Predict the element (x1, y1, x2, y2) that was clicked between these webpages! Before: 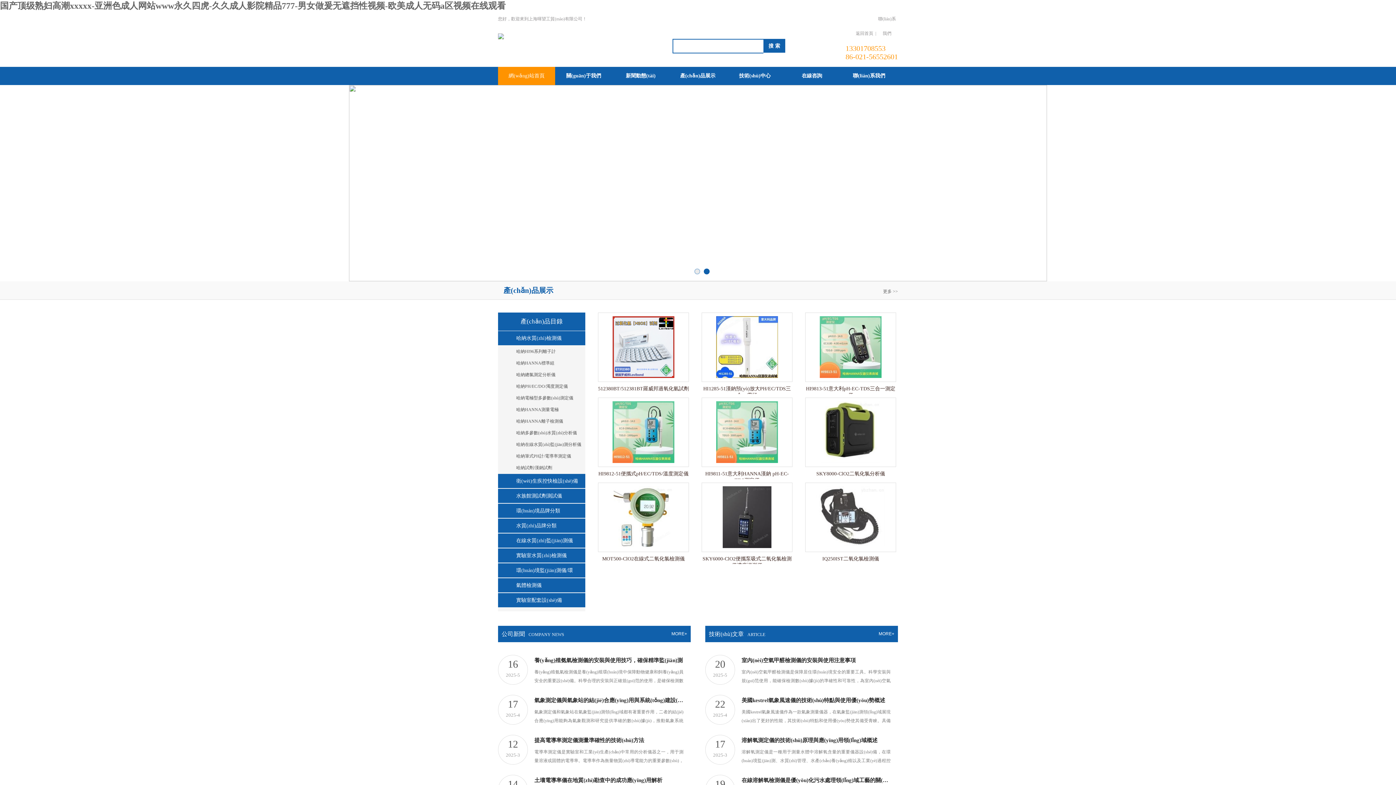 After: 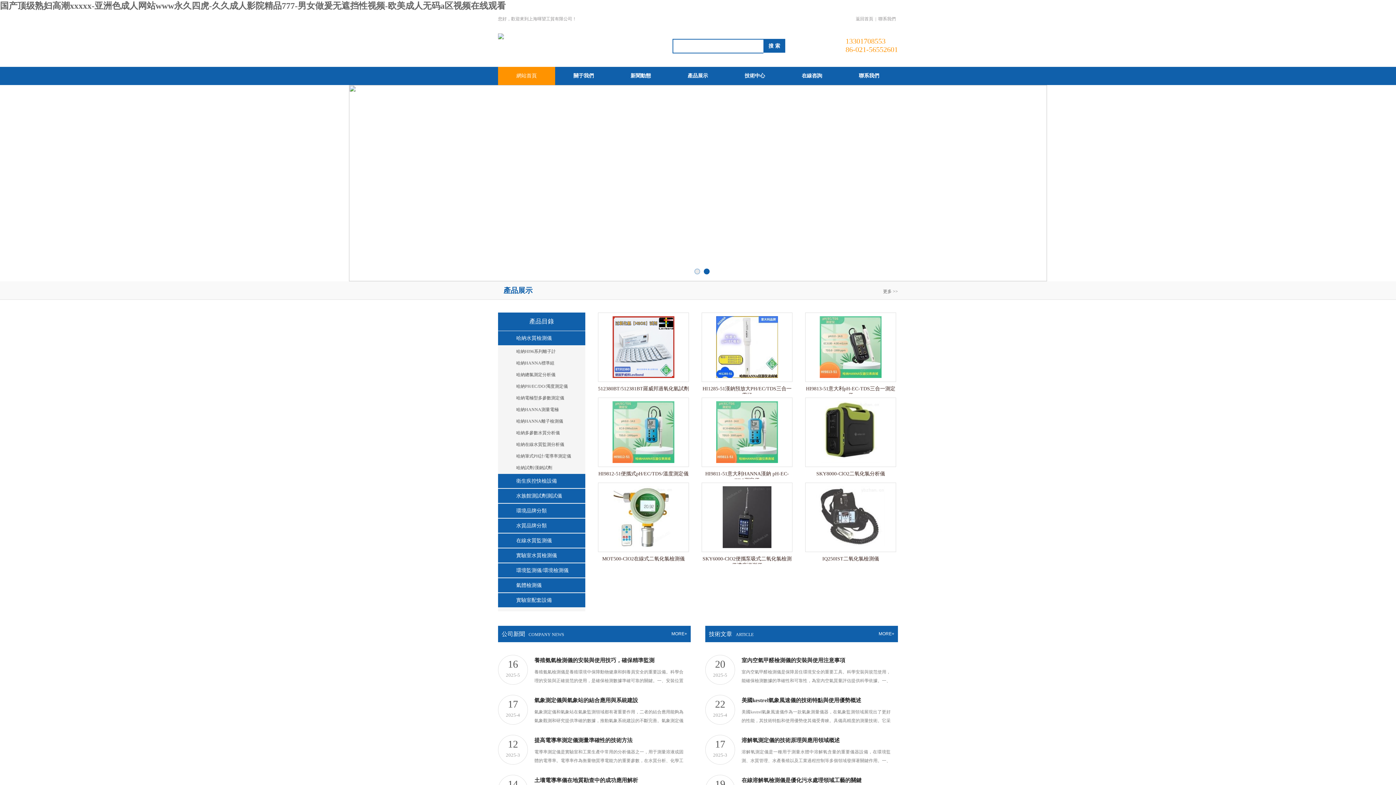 Action: label: 国产顶级熟妇高潮xxxxx-亚洲色成人网站www永久四虎-久久成人影院精品777-男女做爰无遮挡性视频-欧美成人无码a区视频在线观看 bbox: (0, 1, 505, 10)